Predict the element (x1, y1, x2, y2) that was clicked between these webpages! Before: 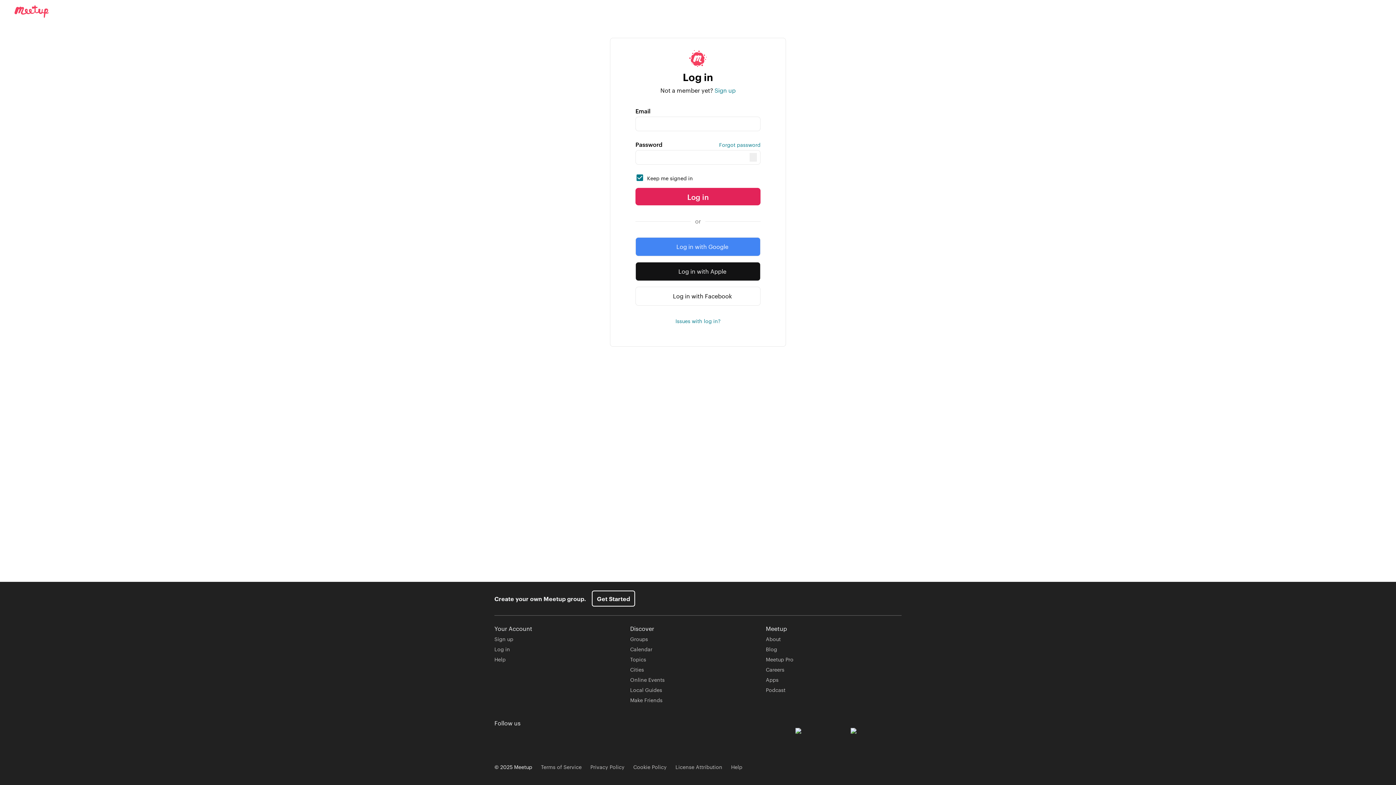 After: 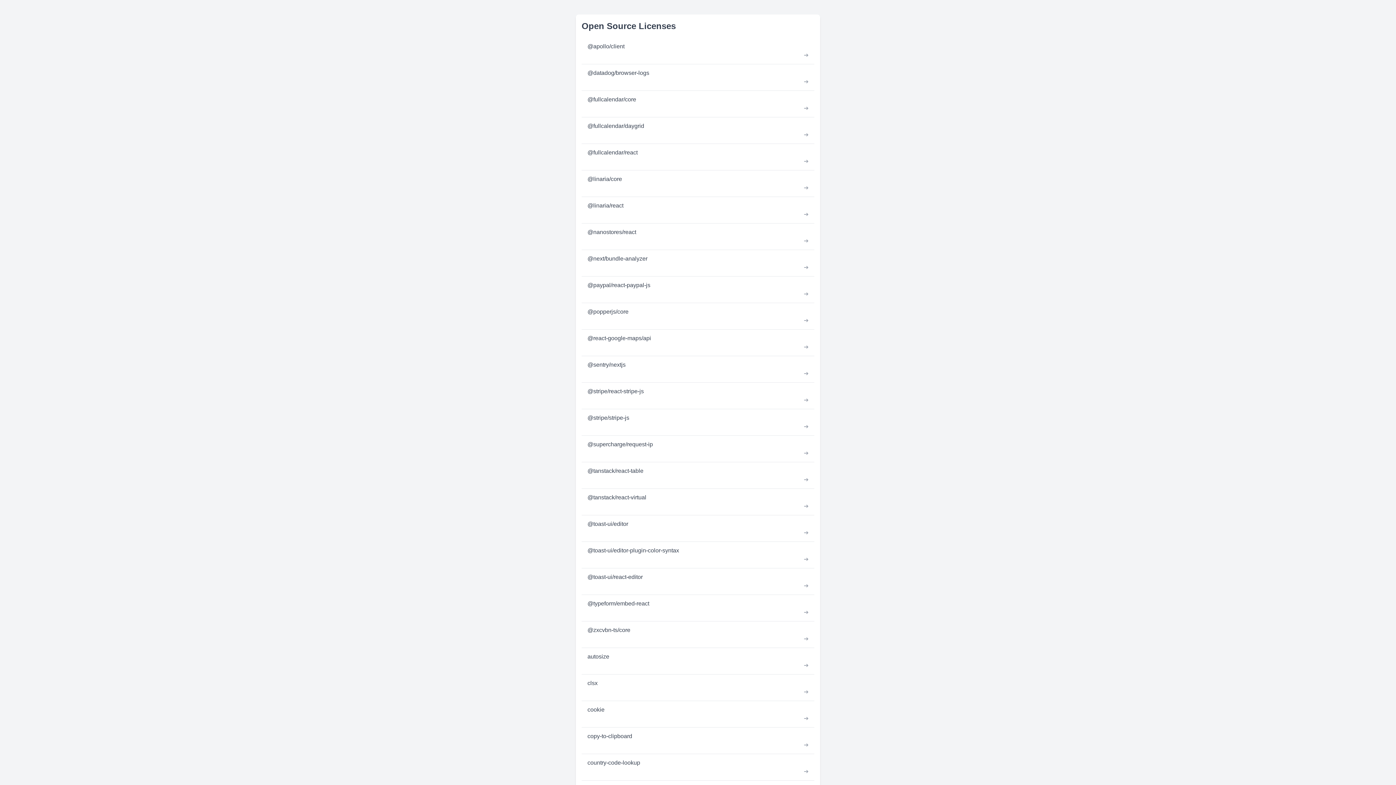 Action: label: License Attribution bbox: (675, 763, 722, 770)